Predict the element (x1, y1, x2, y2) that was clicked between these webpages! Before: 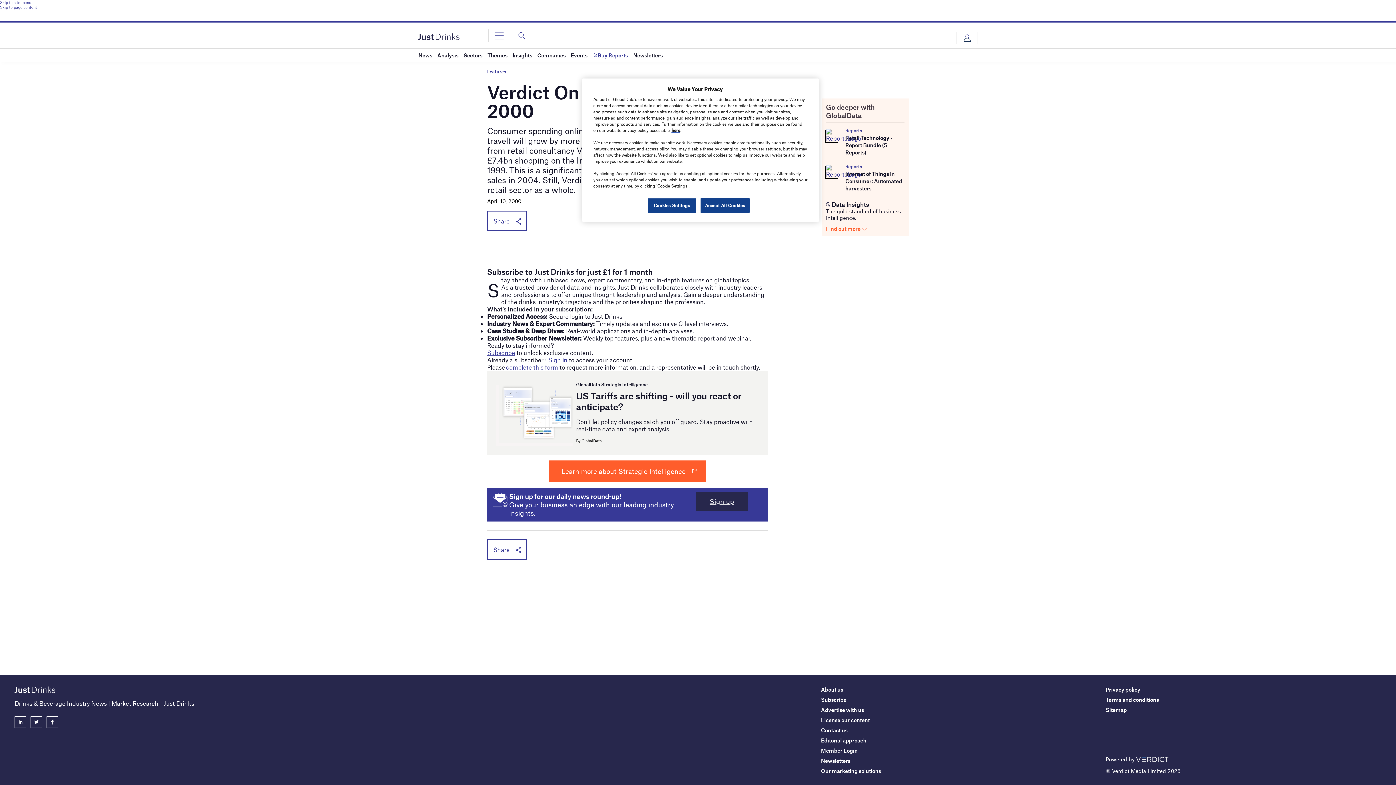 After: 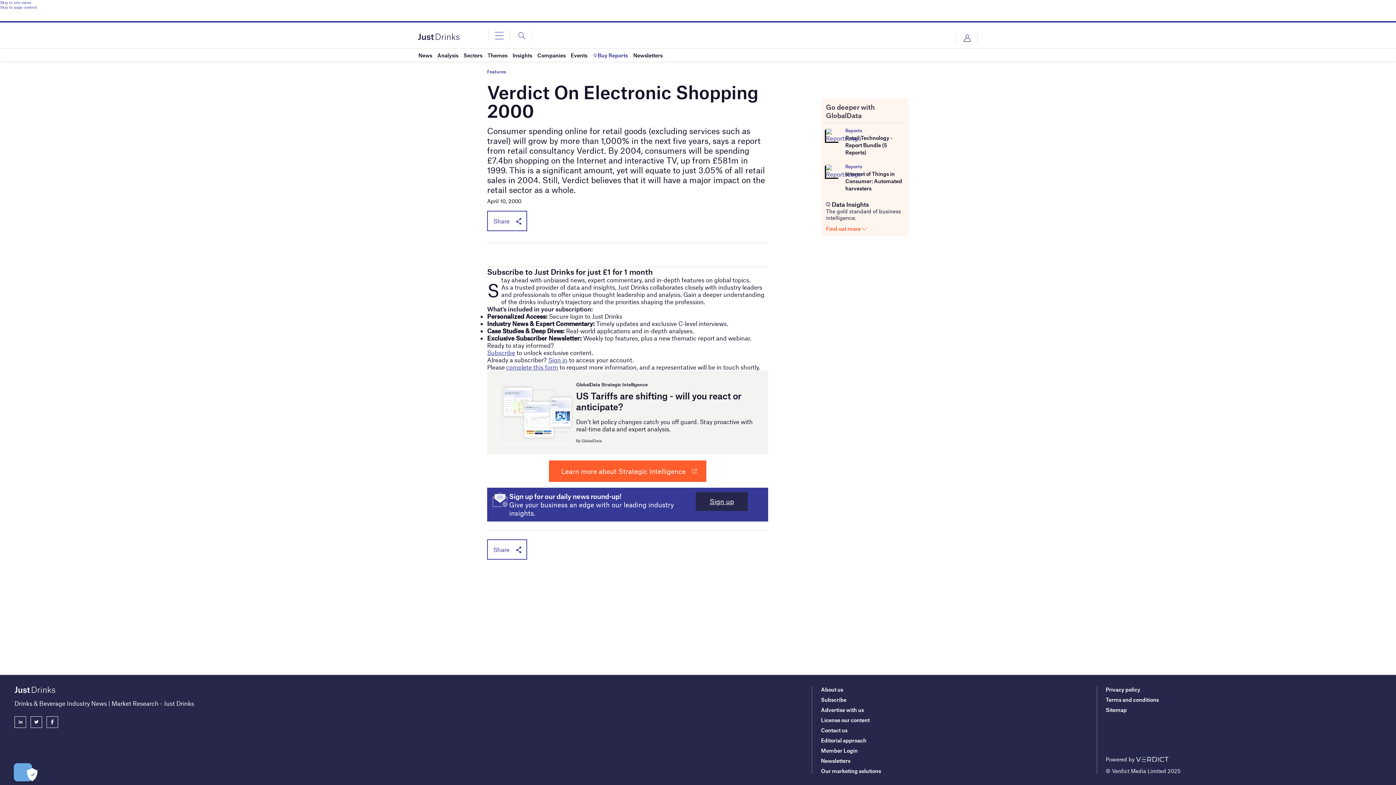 Action: label: Accept All Cookies bbox: (700, 198, 749, 213)